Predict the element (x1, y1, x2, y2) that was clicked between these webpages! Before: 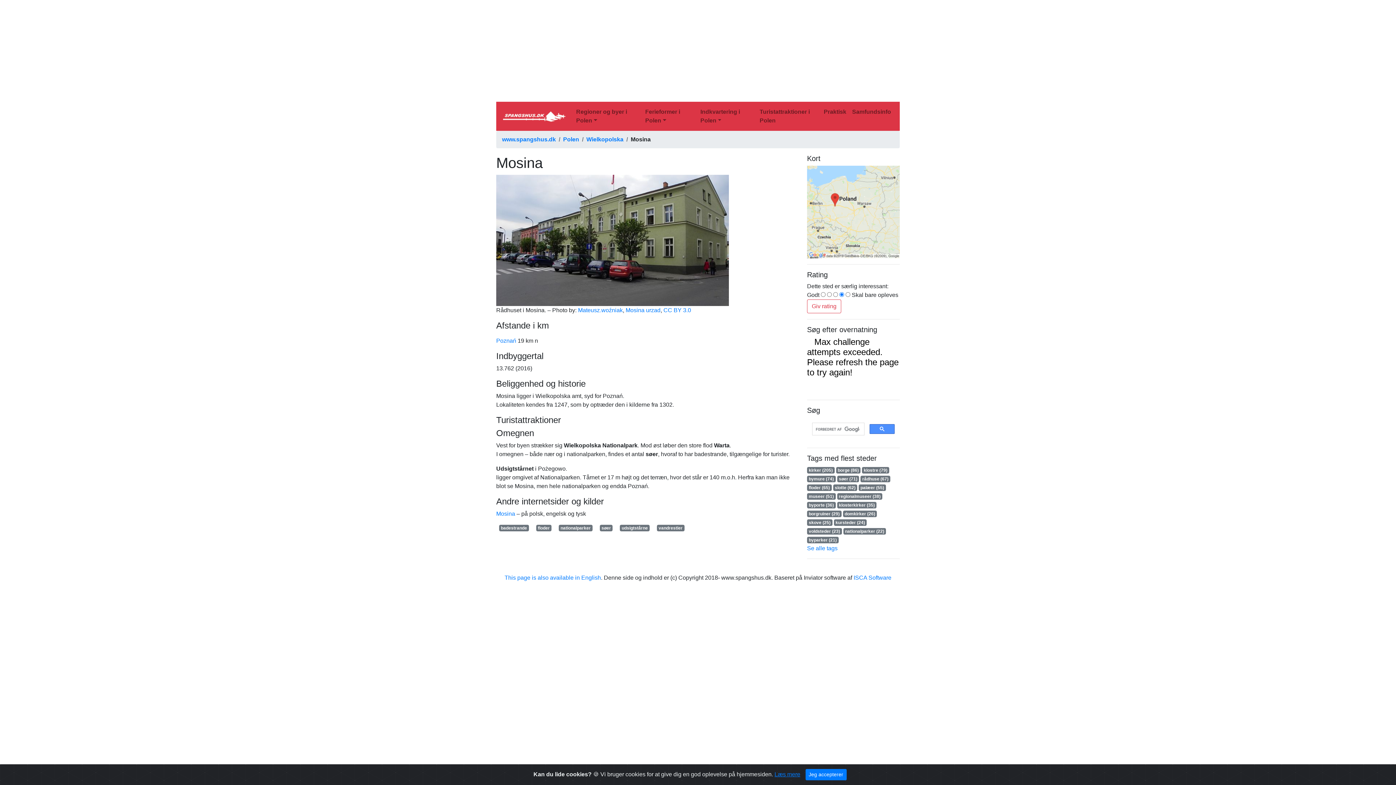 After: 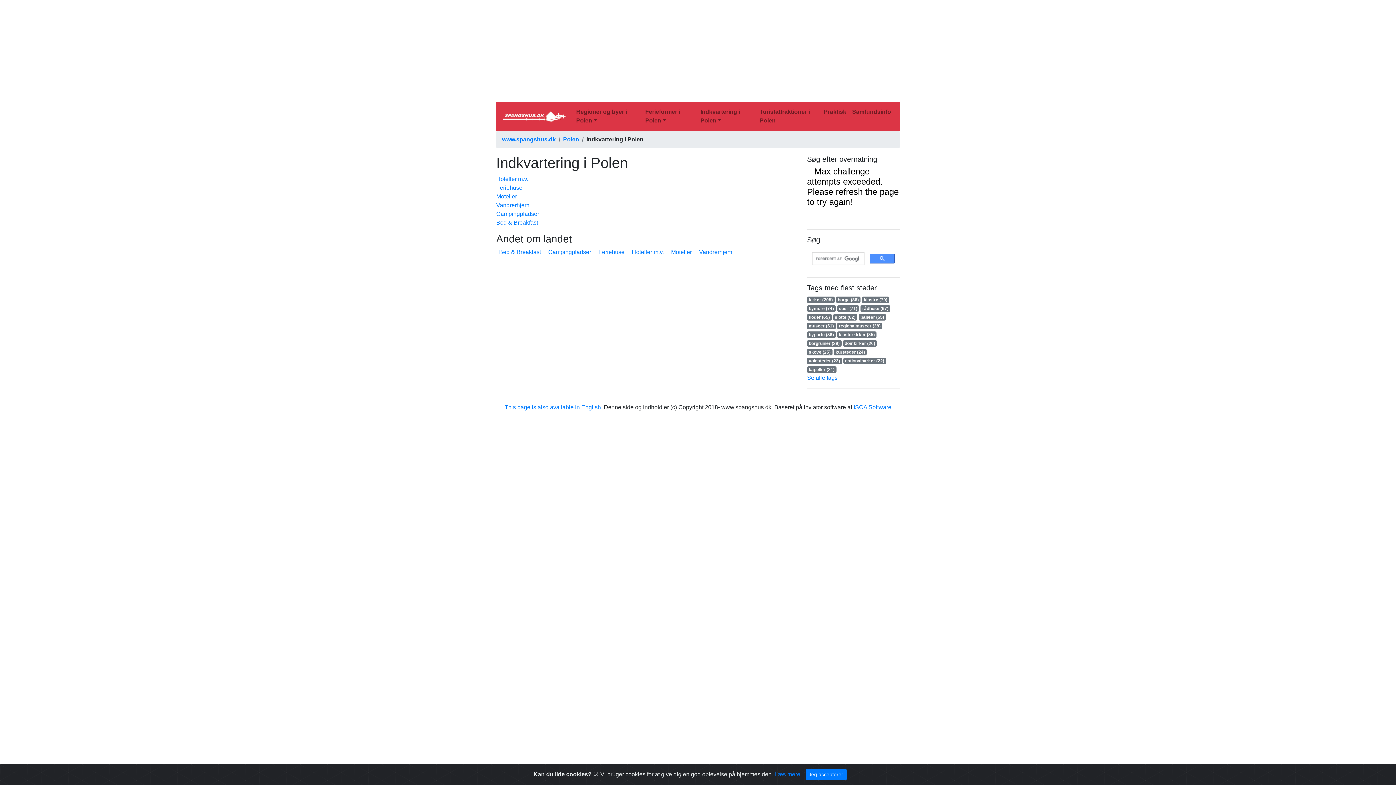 Action: bbox: (697, 104, 756, 128) label: Indkvartering i Polen